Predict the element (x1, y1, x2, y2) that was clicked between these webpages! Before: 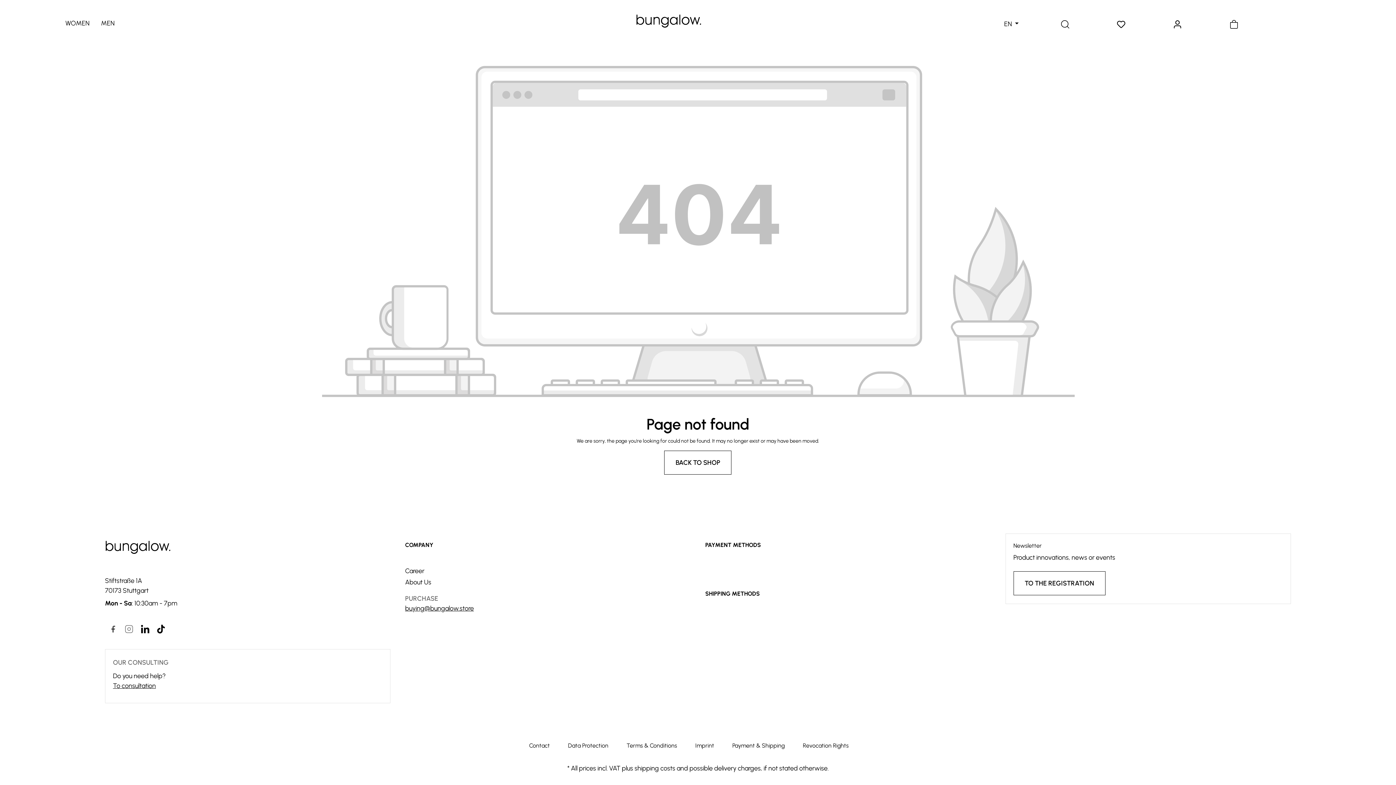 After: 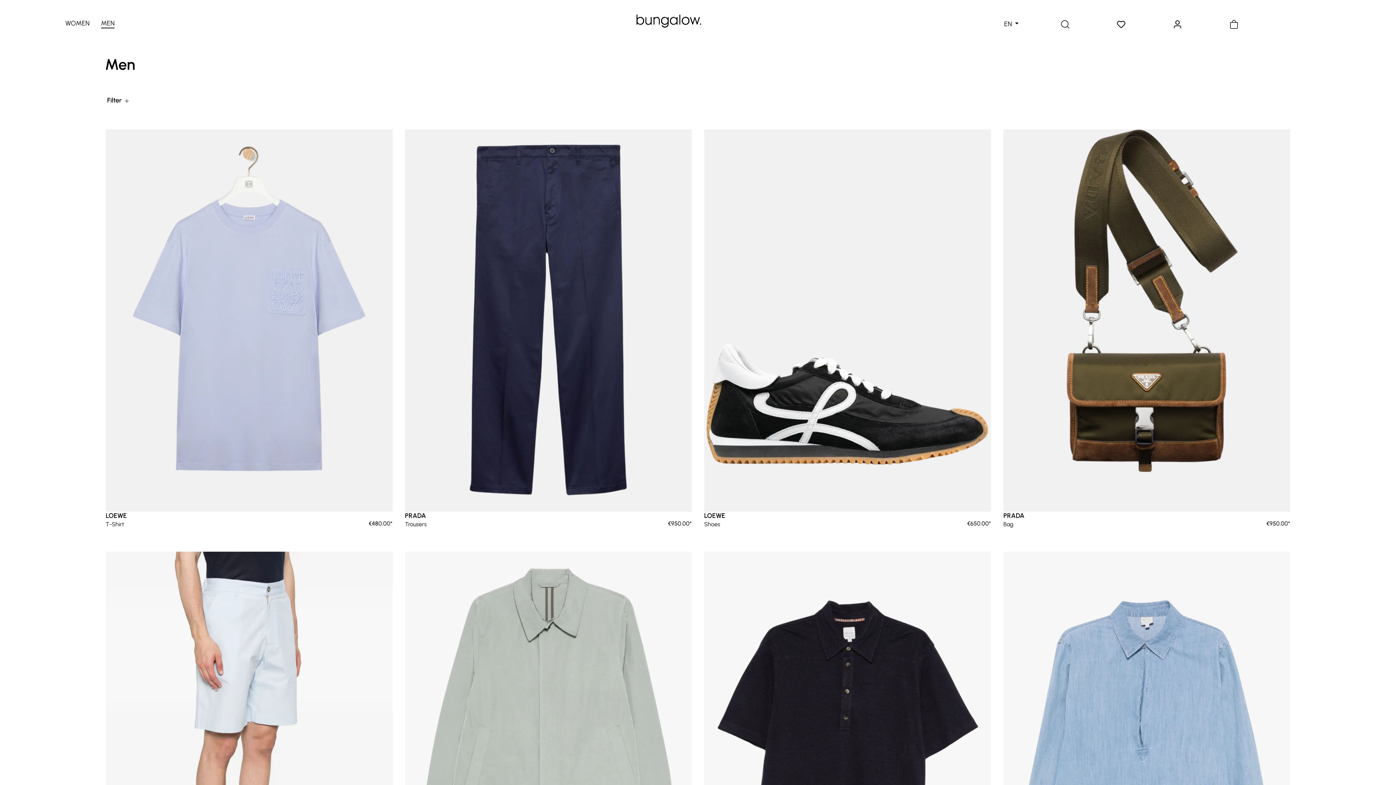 Action: bbox: (101, 16, 126, 32) label: MEN